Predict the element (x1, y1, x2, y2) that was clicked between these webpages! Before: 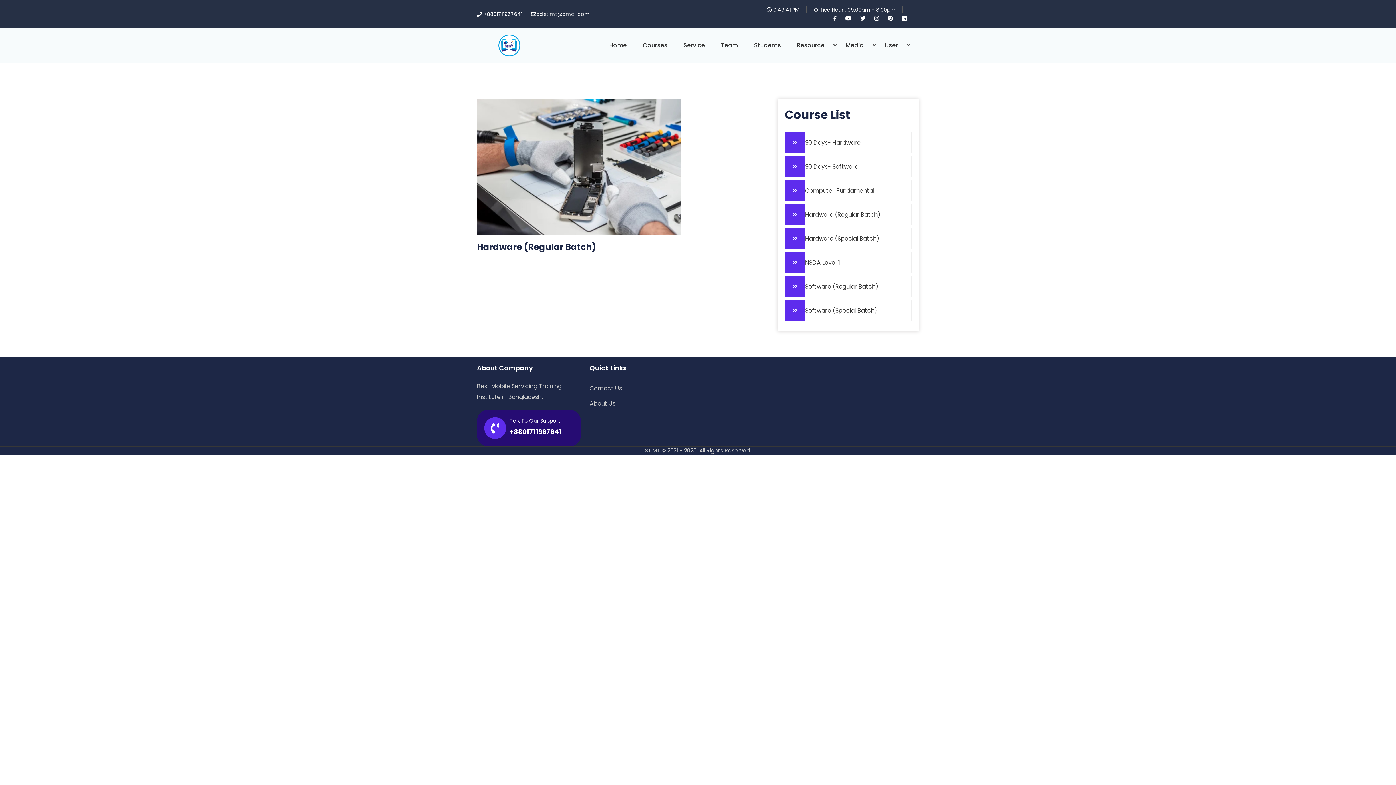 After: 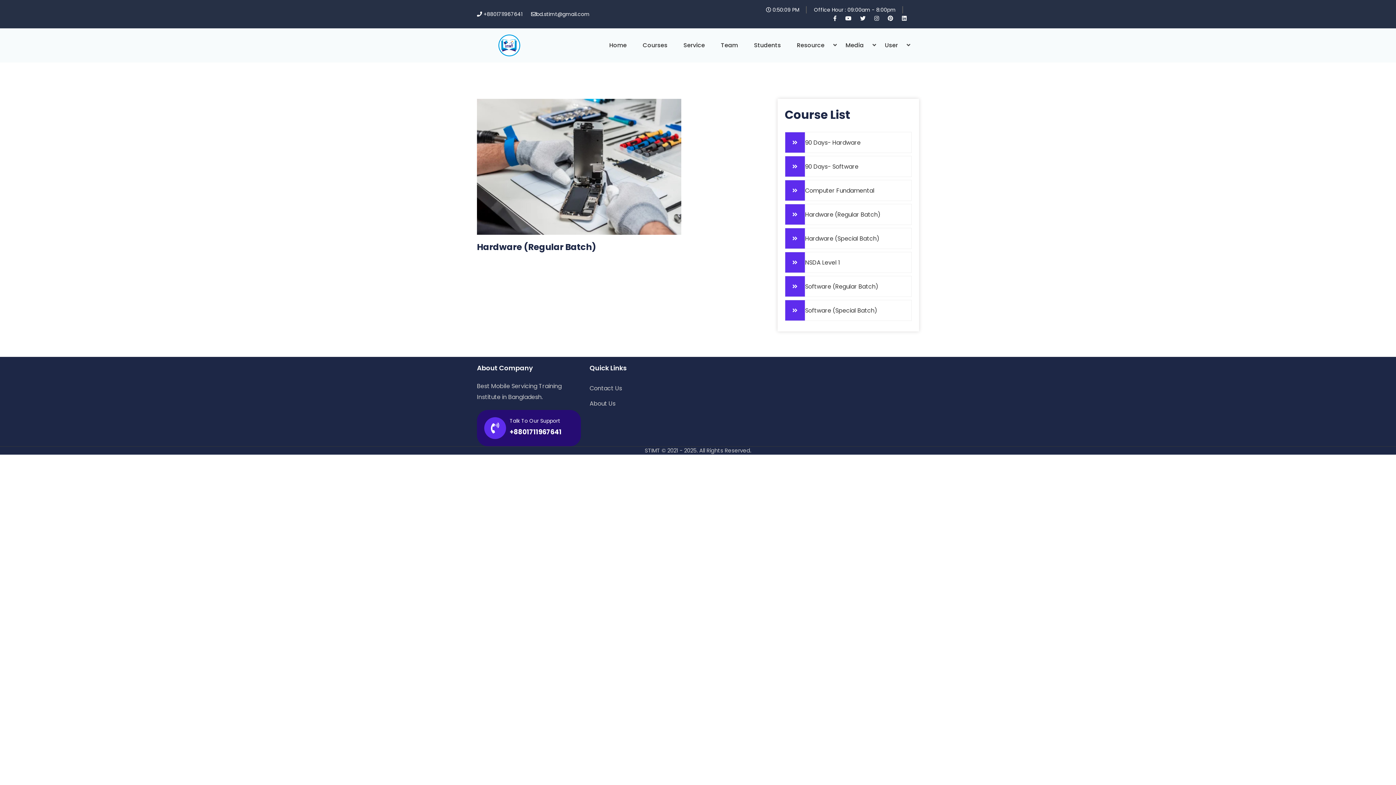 Action: bbox: (784, 204, 911, 225) label: Hardware (Regular Batch)